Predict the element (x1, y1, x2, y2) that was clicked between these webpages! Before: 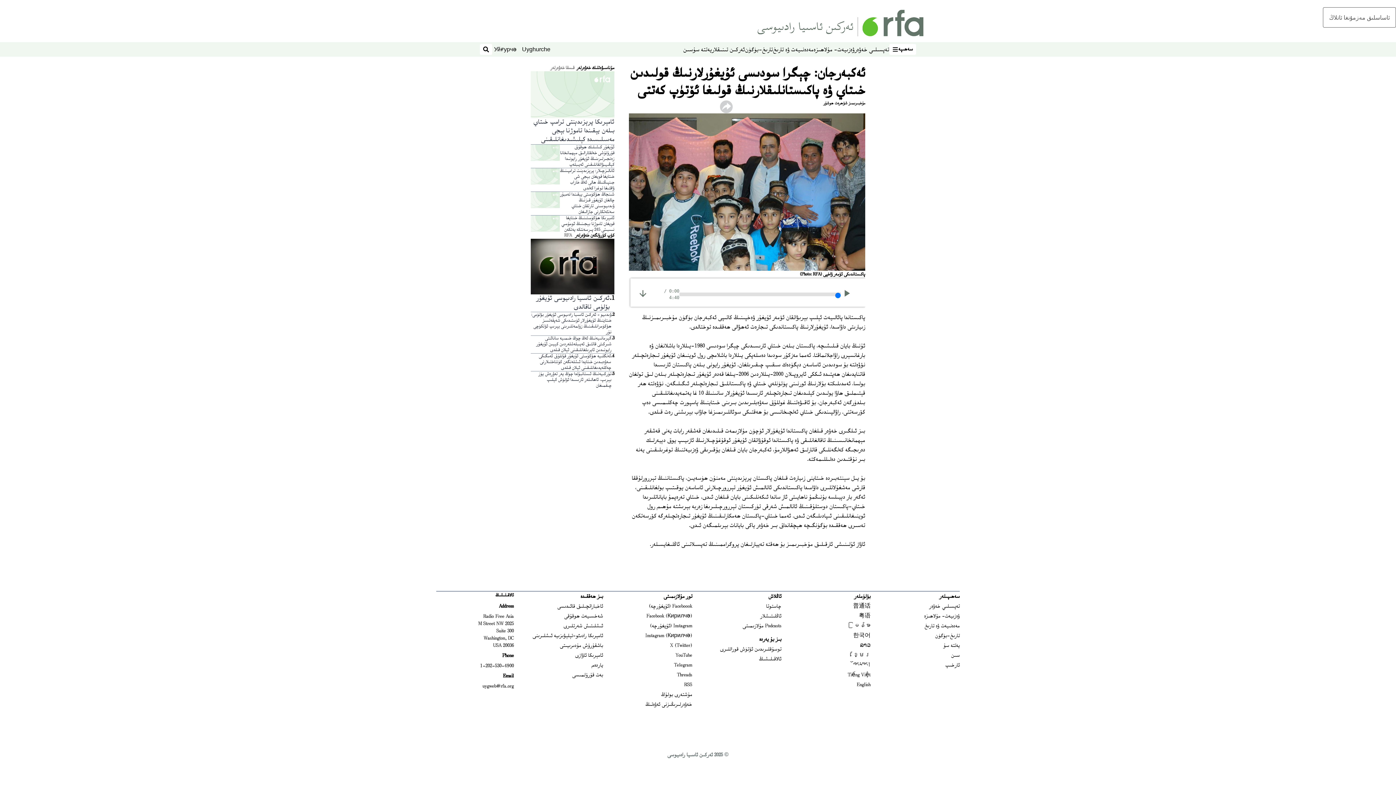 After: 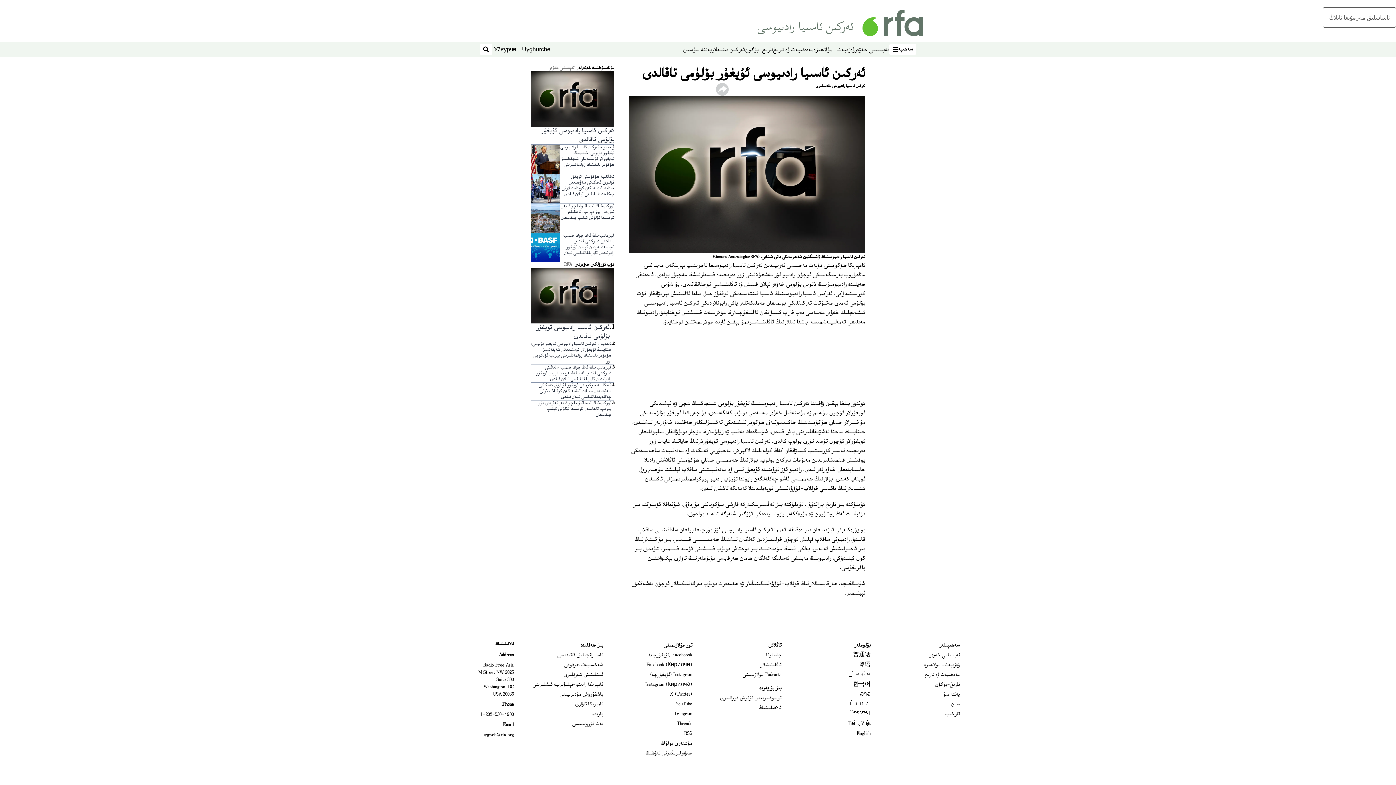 Action: label: ئەركىن ئاسىيا رادىيوسى ئۇيغۇر بۆلۈمى تاقالدى bbox: (530, 294, 609, 312)